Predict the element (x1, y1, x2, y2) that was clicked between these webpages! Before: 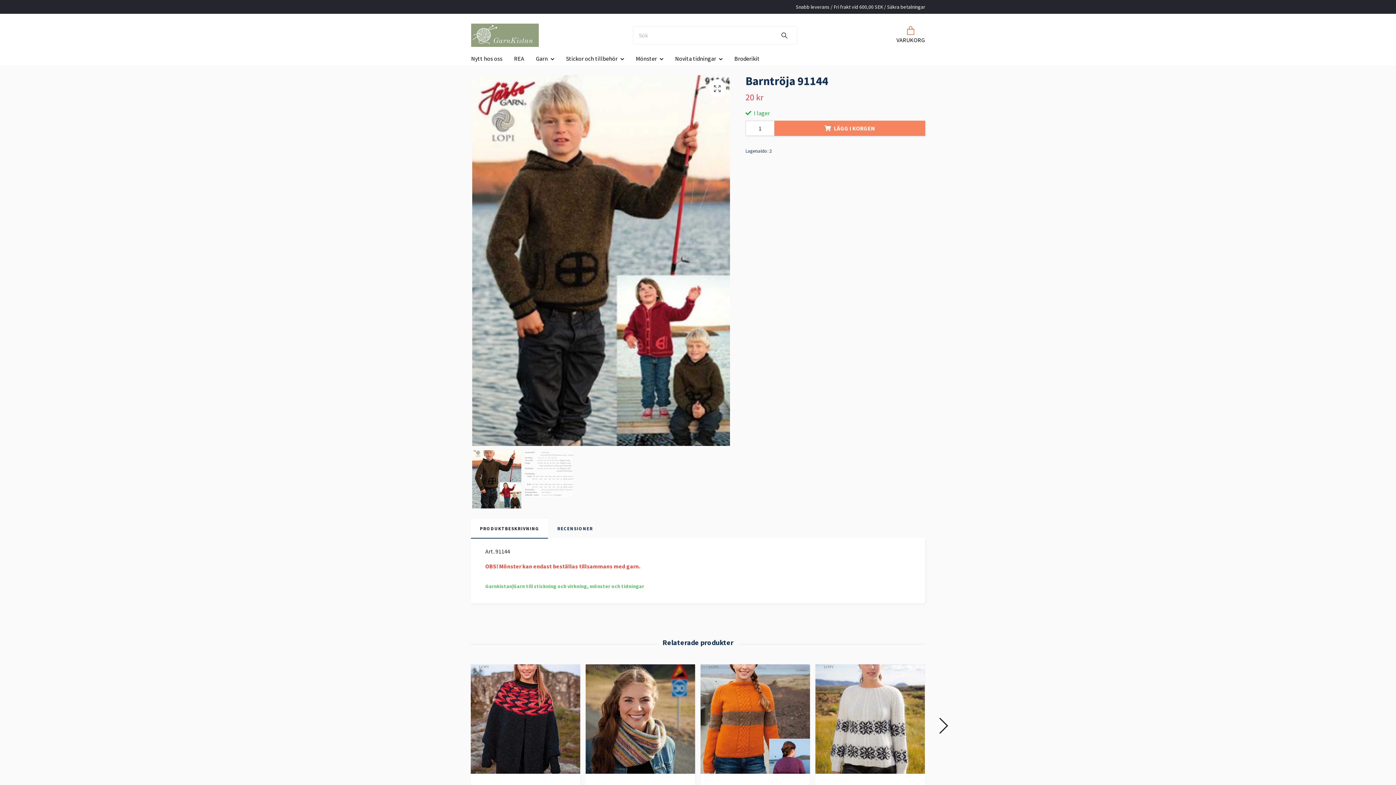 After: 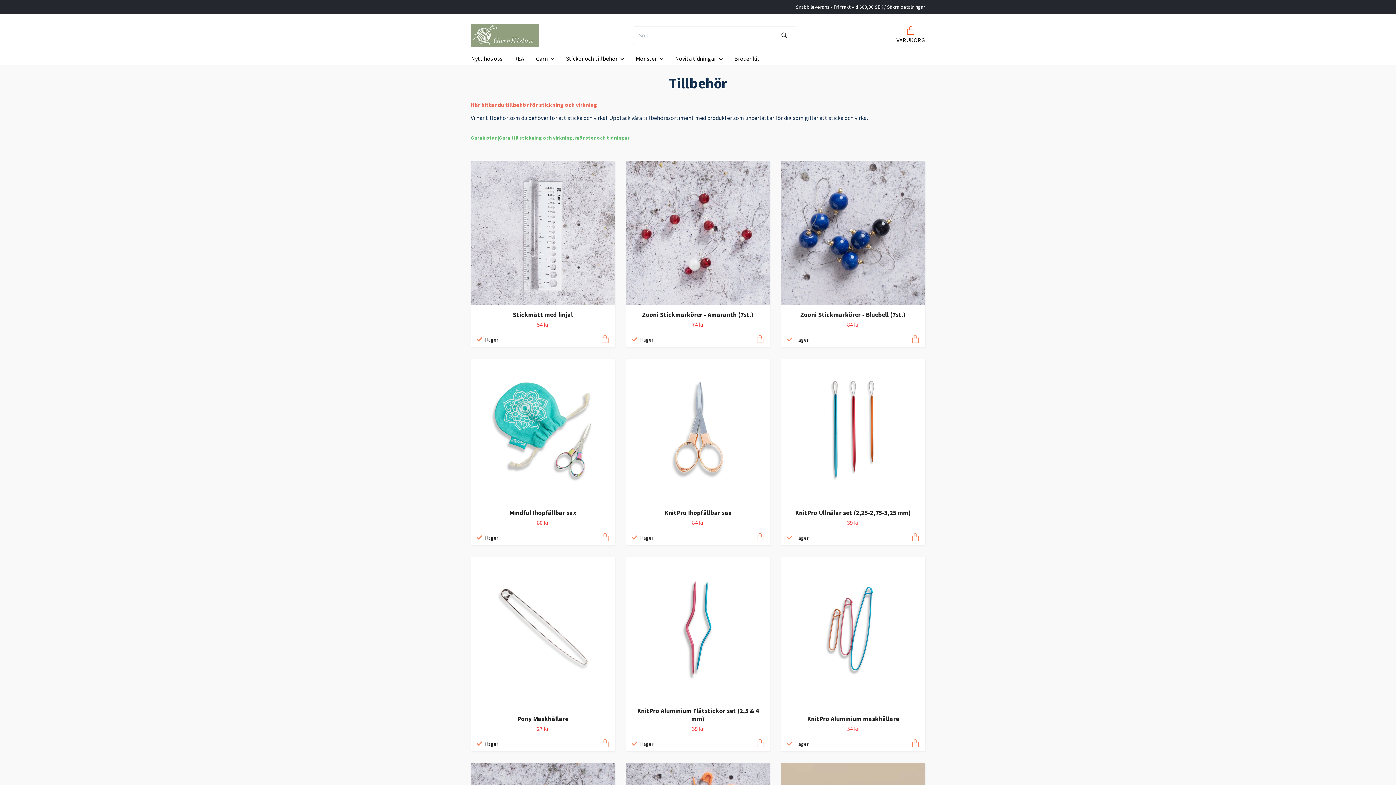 Action: bbox: (560, 52, 630, 65) label: Stickor och tillbehör